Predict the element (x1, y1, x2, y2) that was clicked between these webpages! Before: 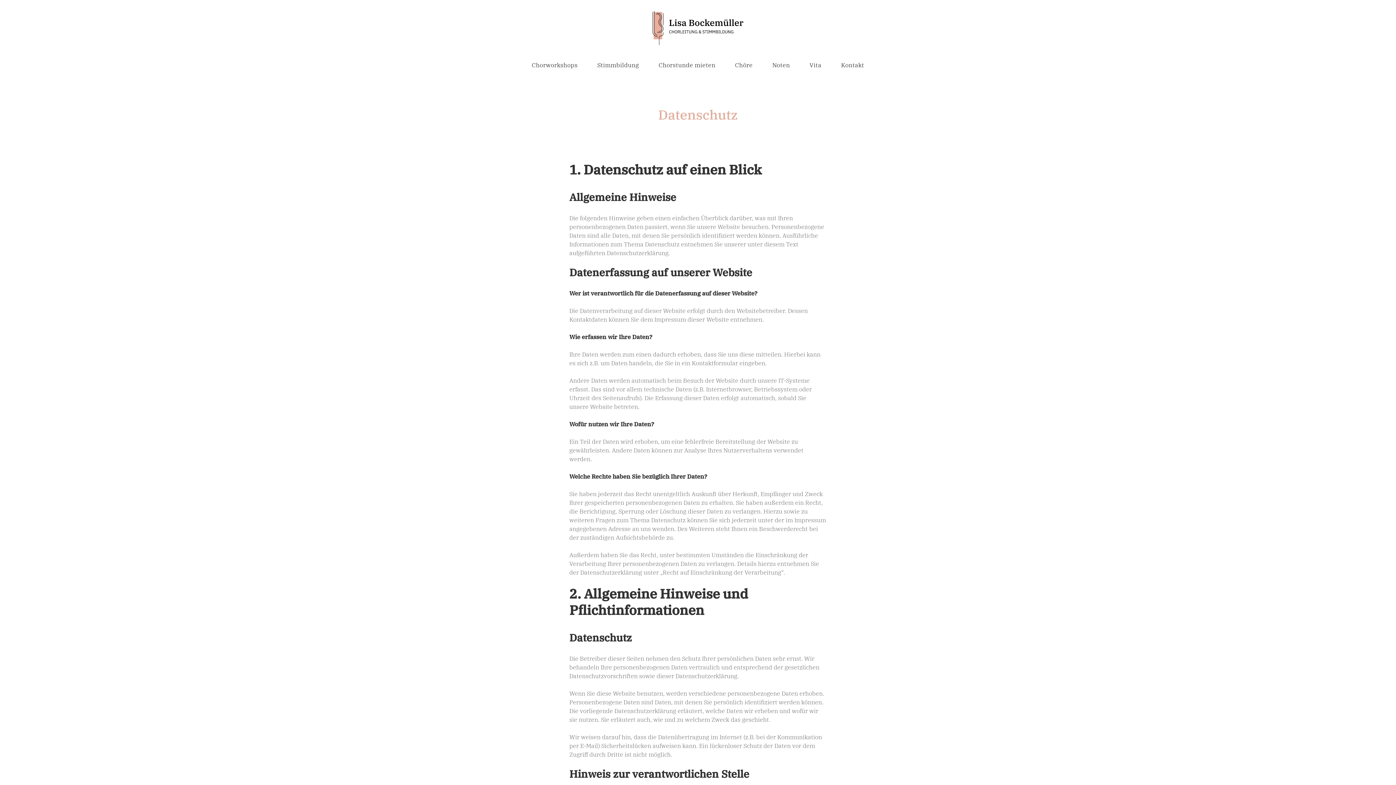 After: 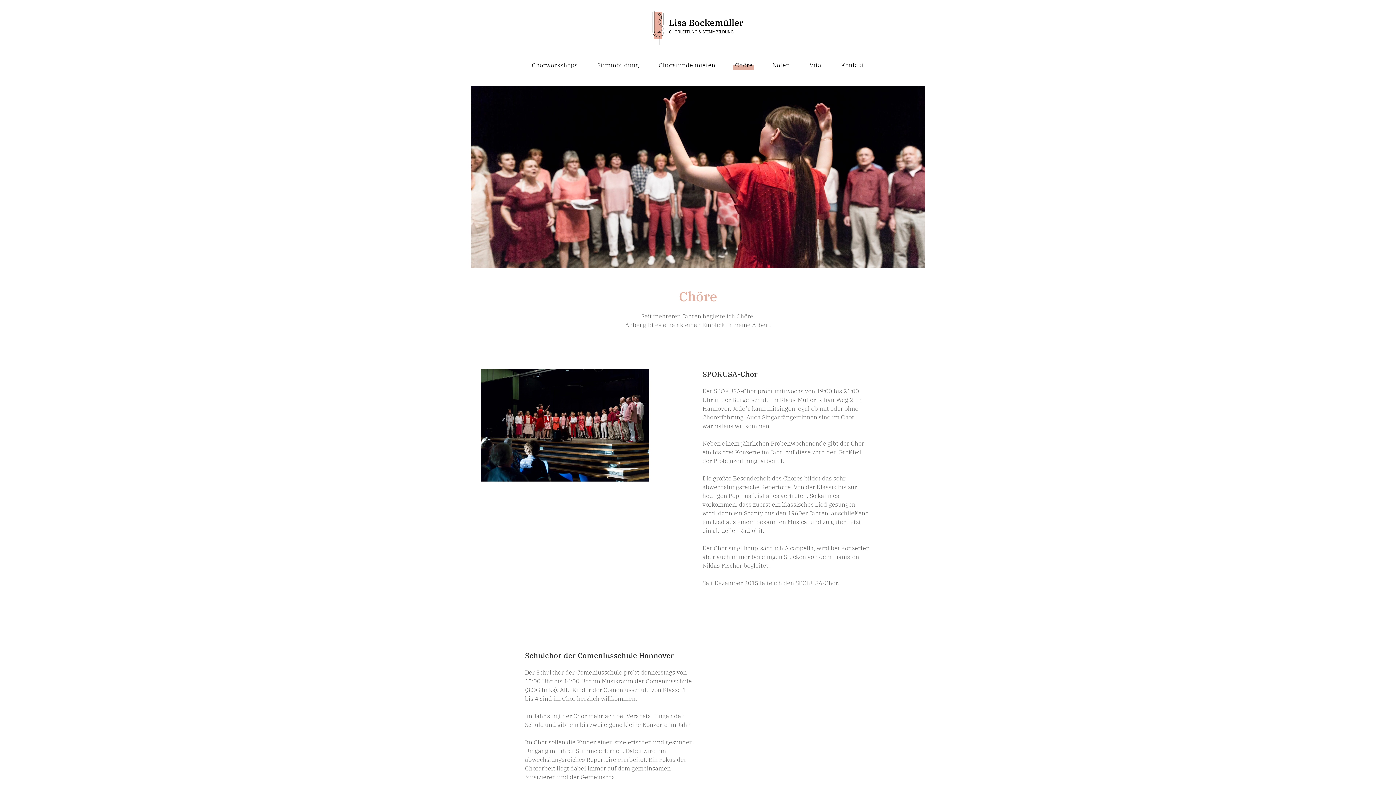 Action: bbox: (735, 61, 752, 68) label: Chöre